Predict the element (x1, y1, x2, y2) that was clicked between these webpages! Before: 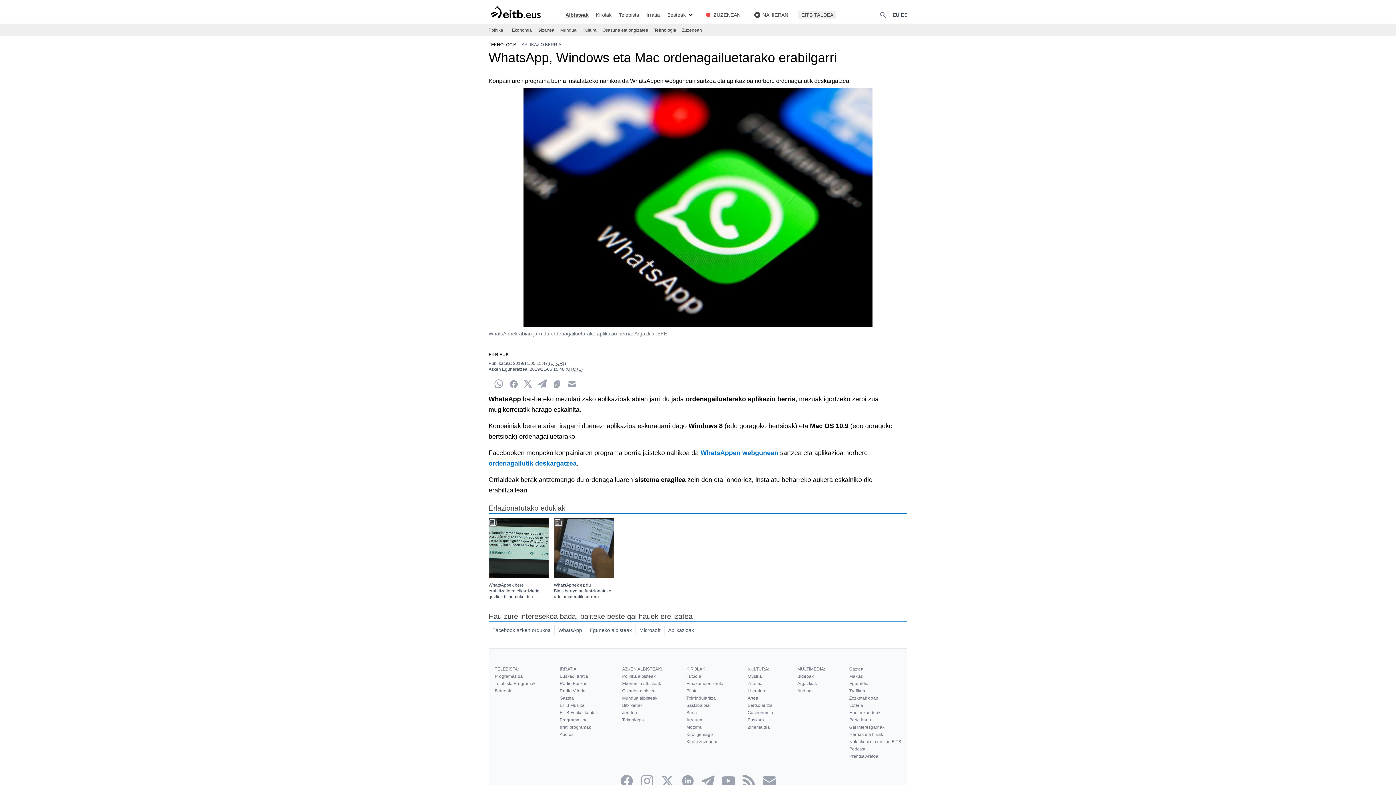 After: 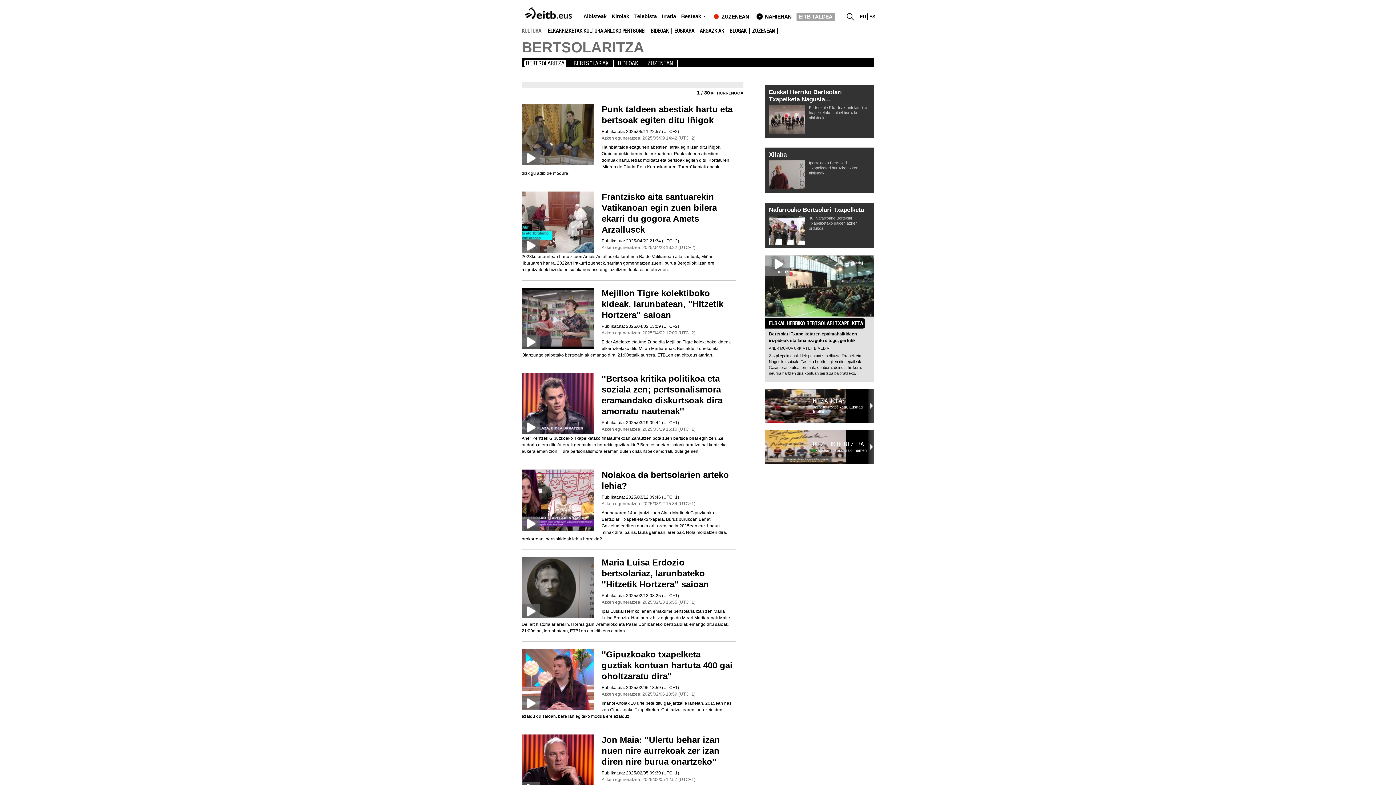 Action: label: Bertsolaritza bbox: (747, 703, 772, 708)